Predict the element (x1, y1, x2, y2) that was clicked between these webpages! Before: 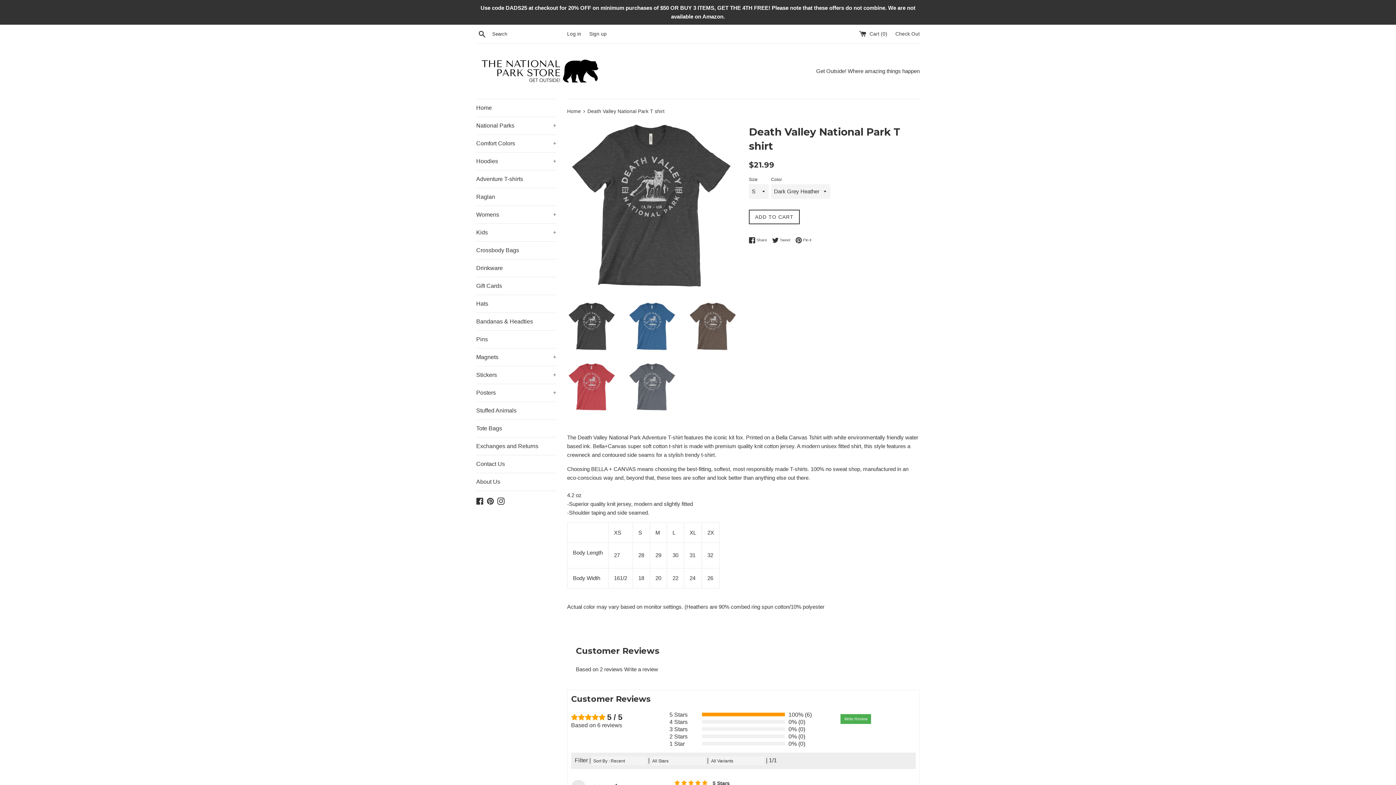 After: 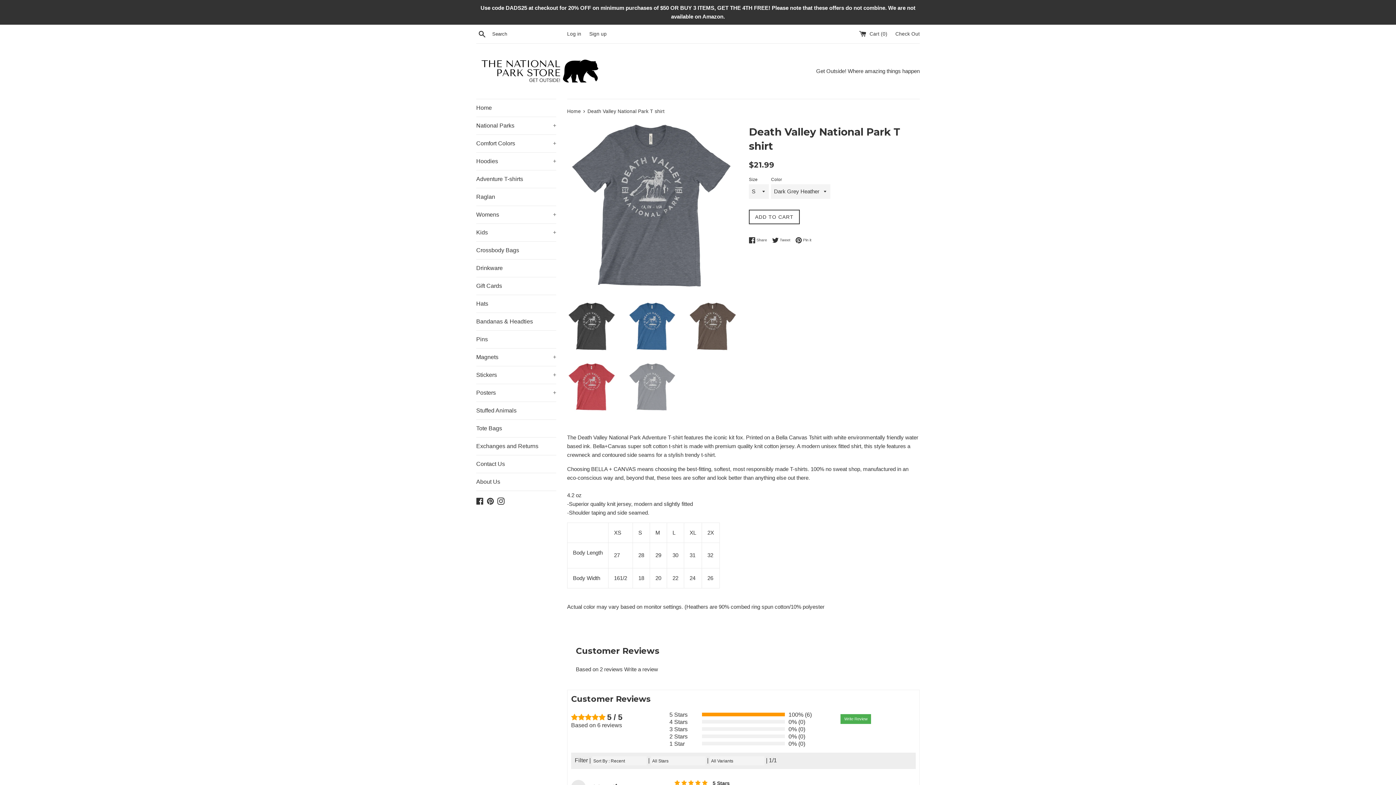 Action: bbox: (627, 362, 677, 411)